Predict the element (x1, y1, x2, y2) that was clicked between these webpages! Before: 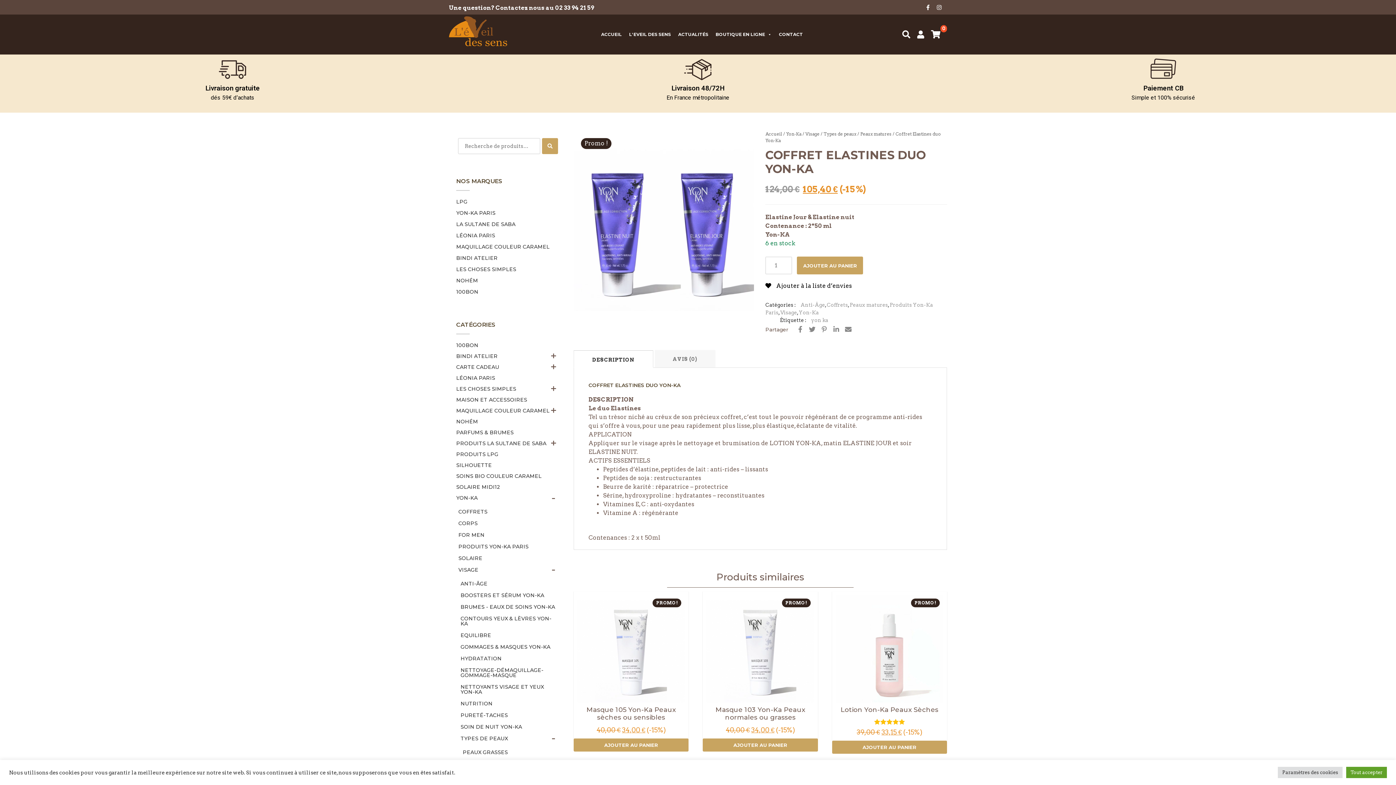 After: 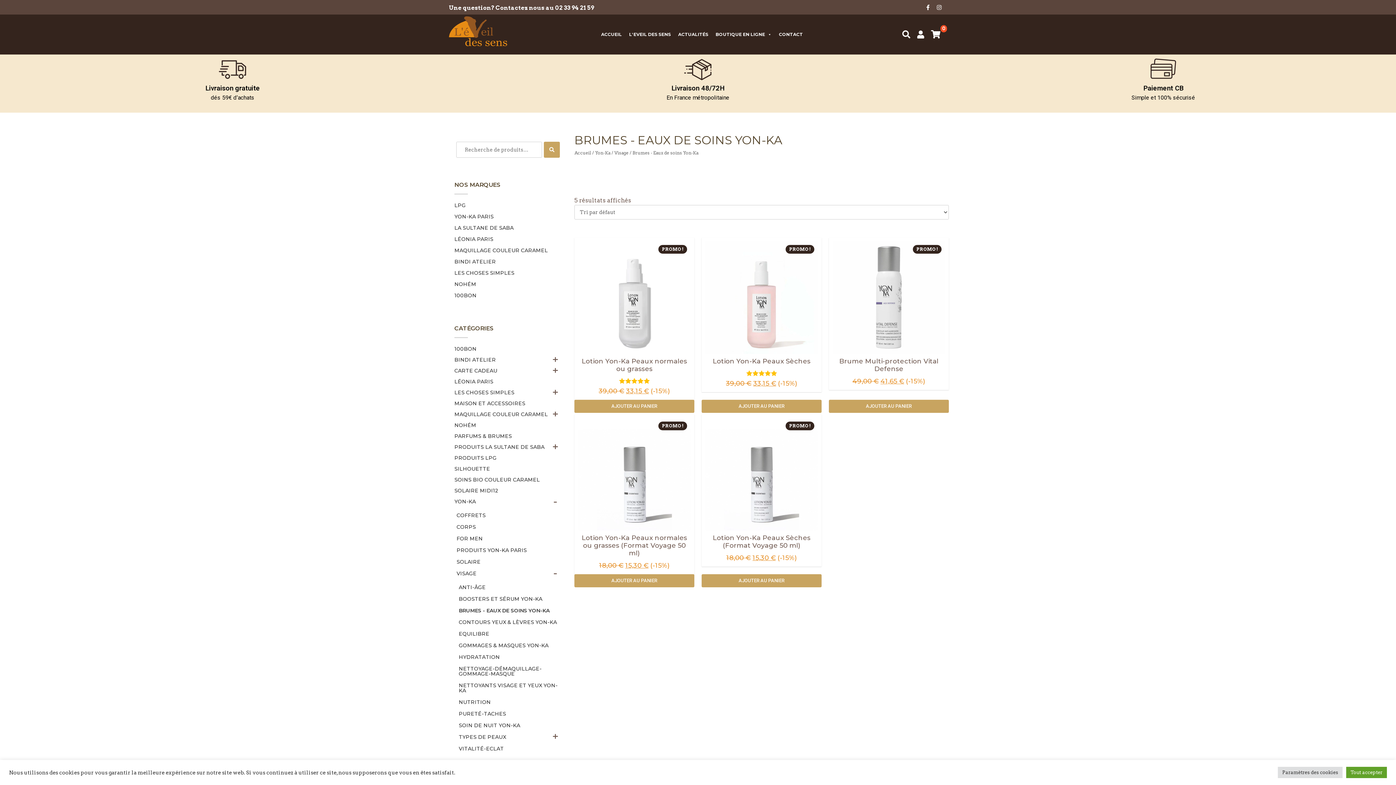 Action: label: BRUMES - EAUX DE SOINS YON-KA bbox: (460, 602, 558, 611)